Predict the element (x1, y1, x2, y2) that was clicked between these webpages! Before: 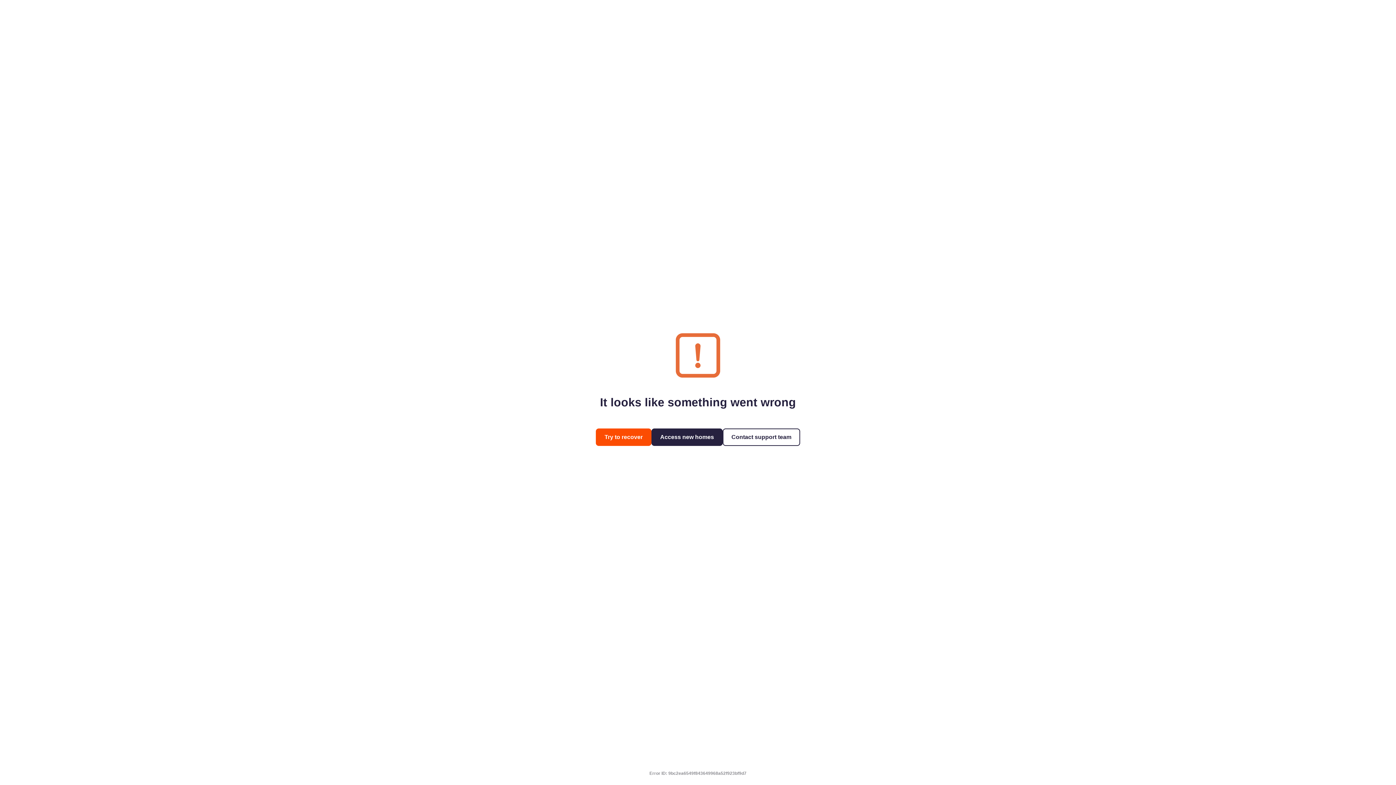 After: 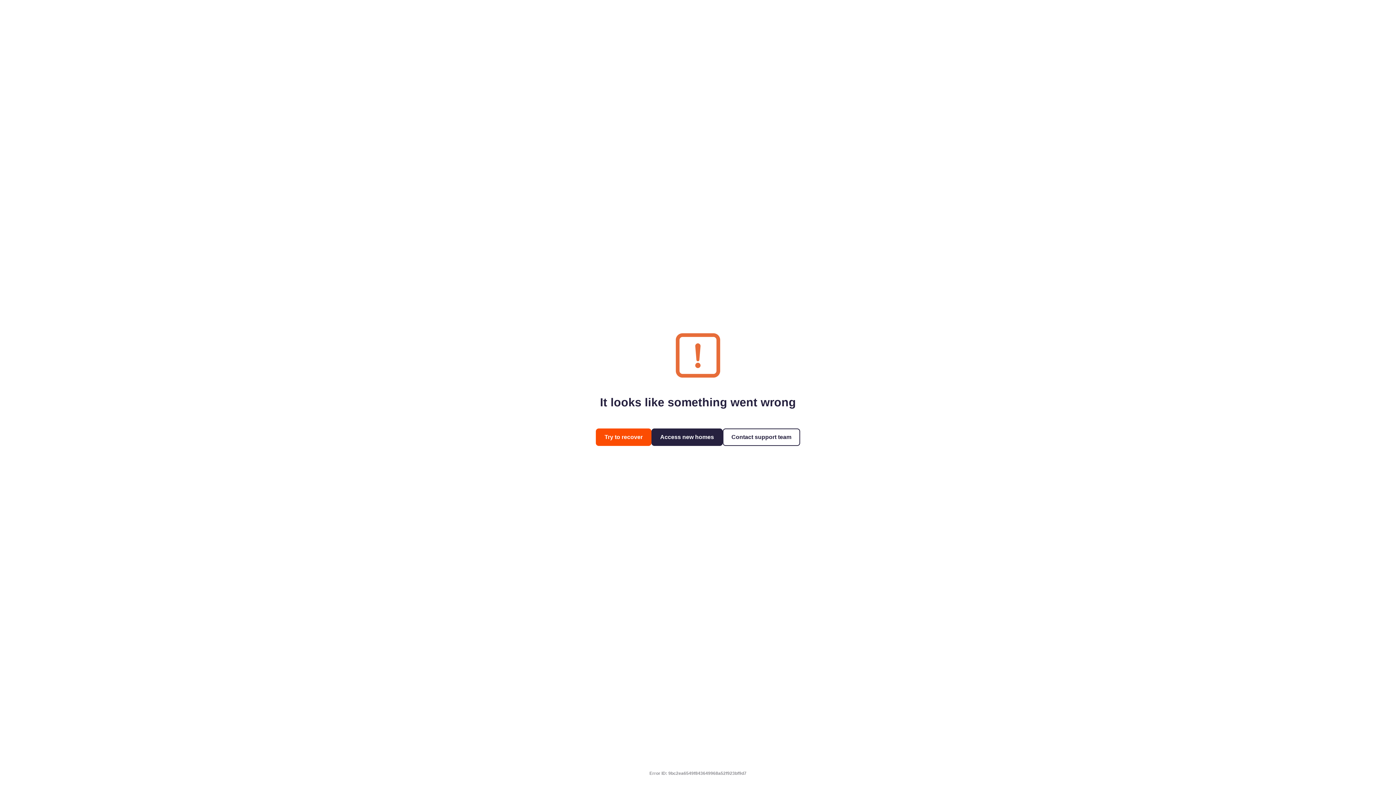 Action: bbox: (722, 428, 800, 446) label: Contact support team